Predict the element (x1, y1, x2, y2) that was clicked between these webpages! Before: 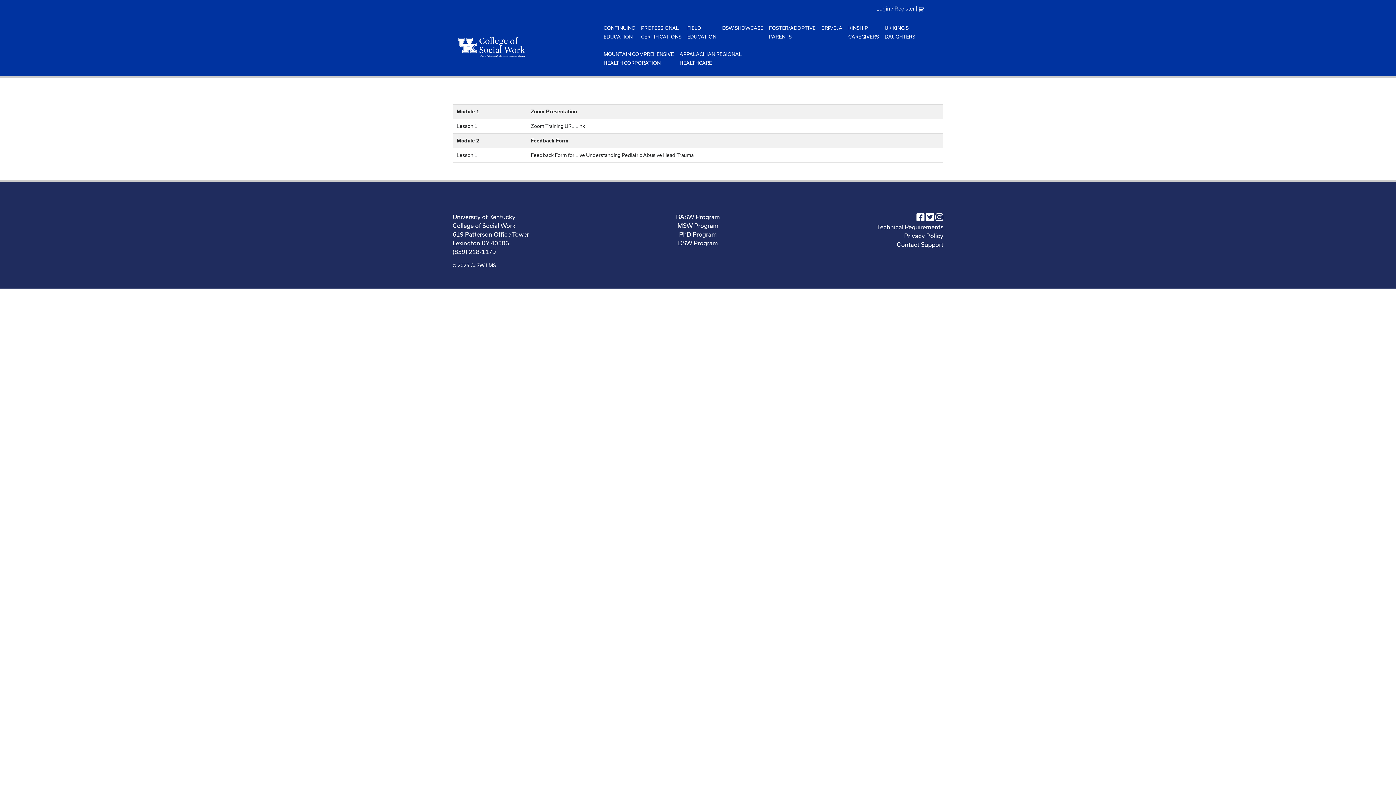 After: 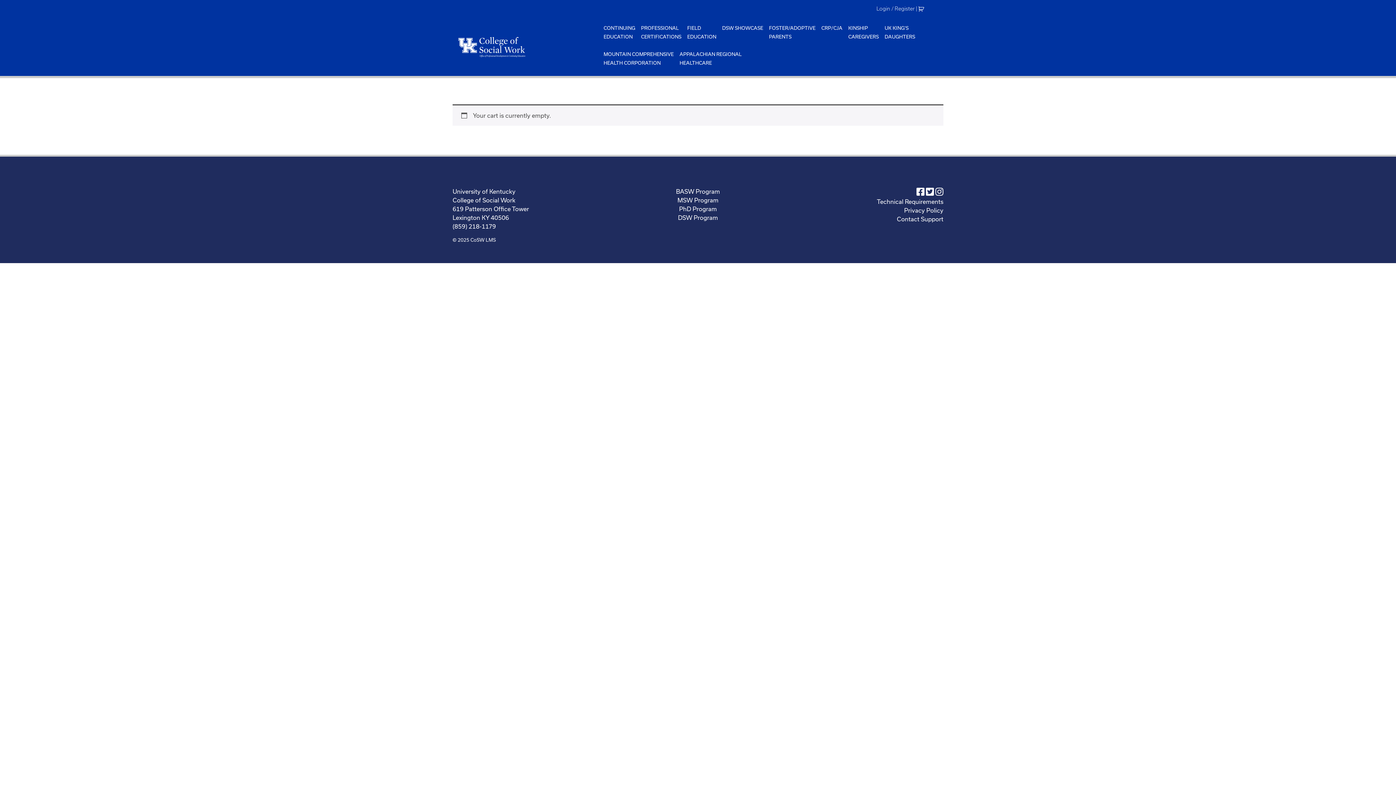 Action: bbox: (918, 5, 926, 11)